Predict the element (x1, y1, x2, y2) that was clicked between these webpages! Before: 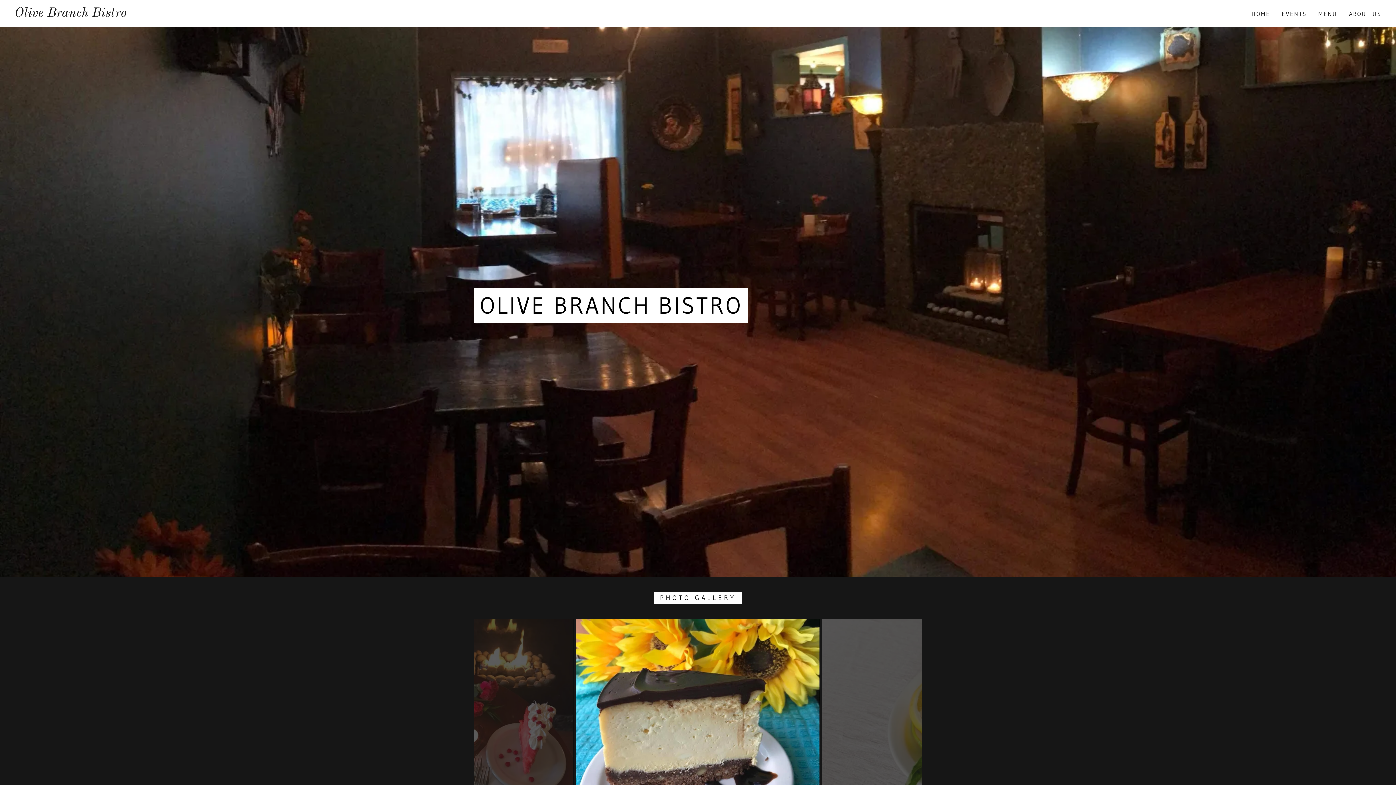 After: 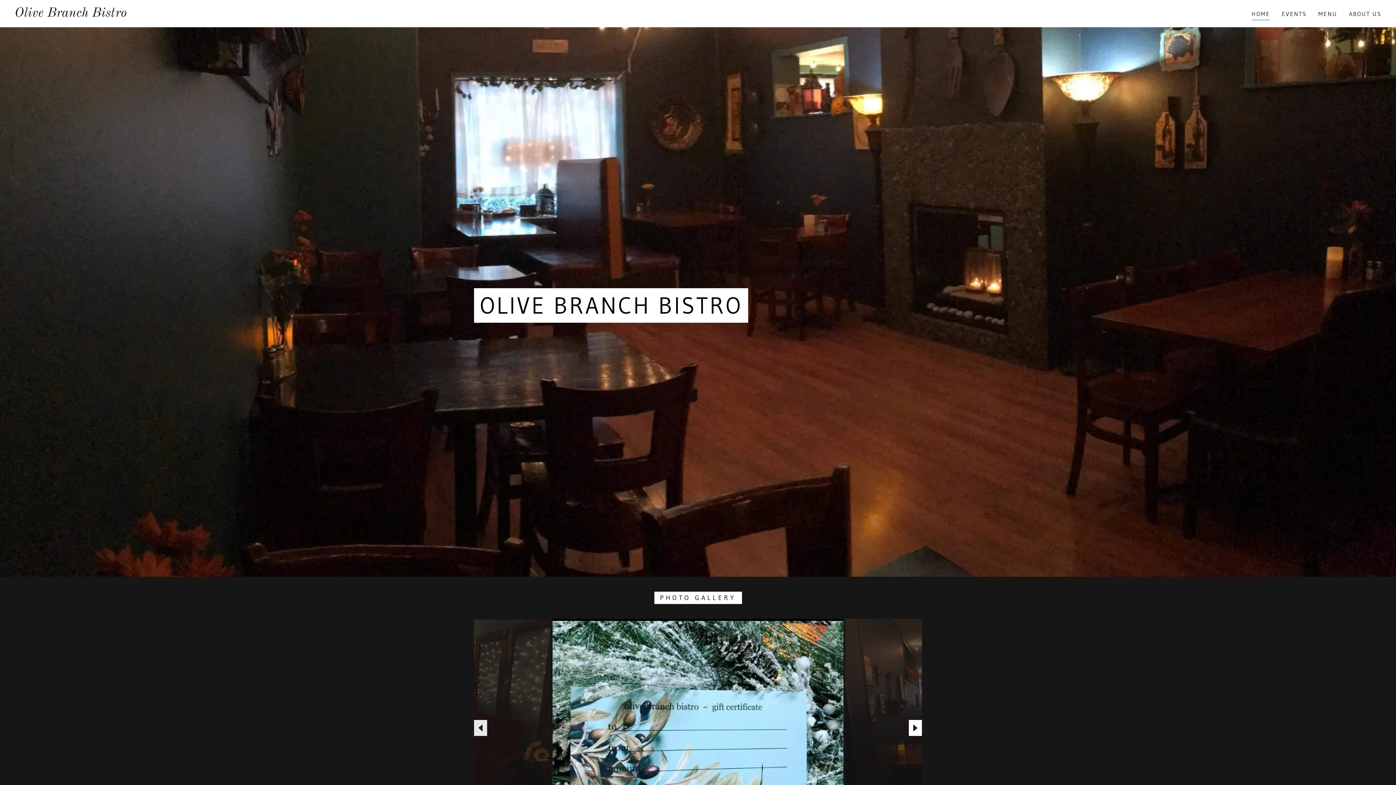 Action: bbox: (909, 720, 922, 736)